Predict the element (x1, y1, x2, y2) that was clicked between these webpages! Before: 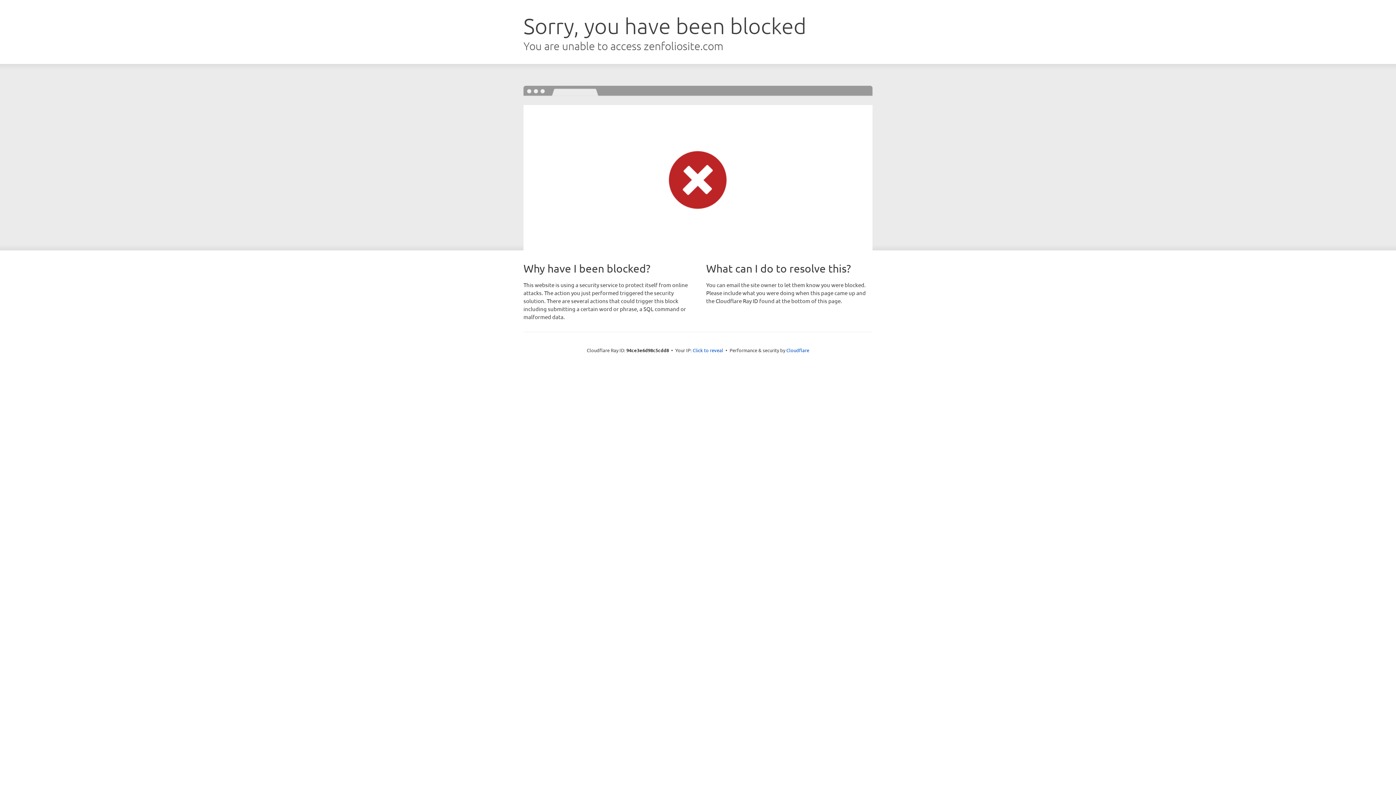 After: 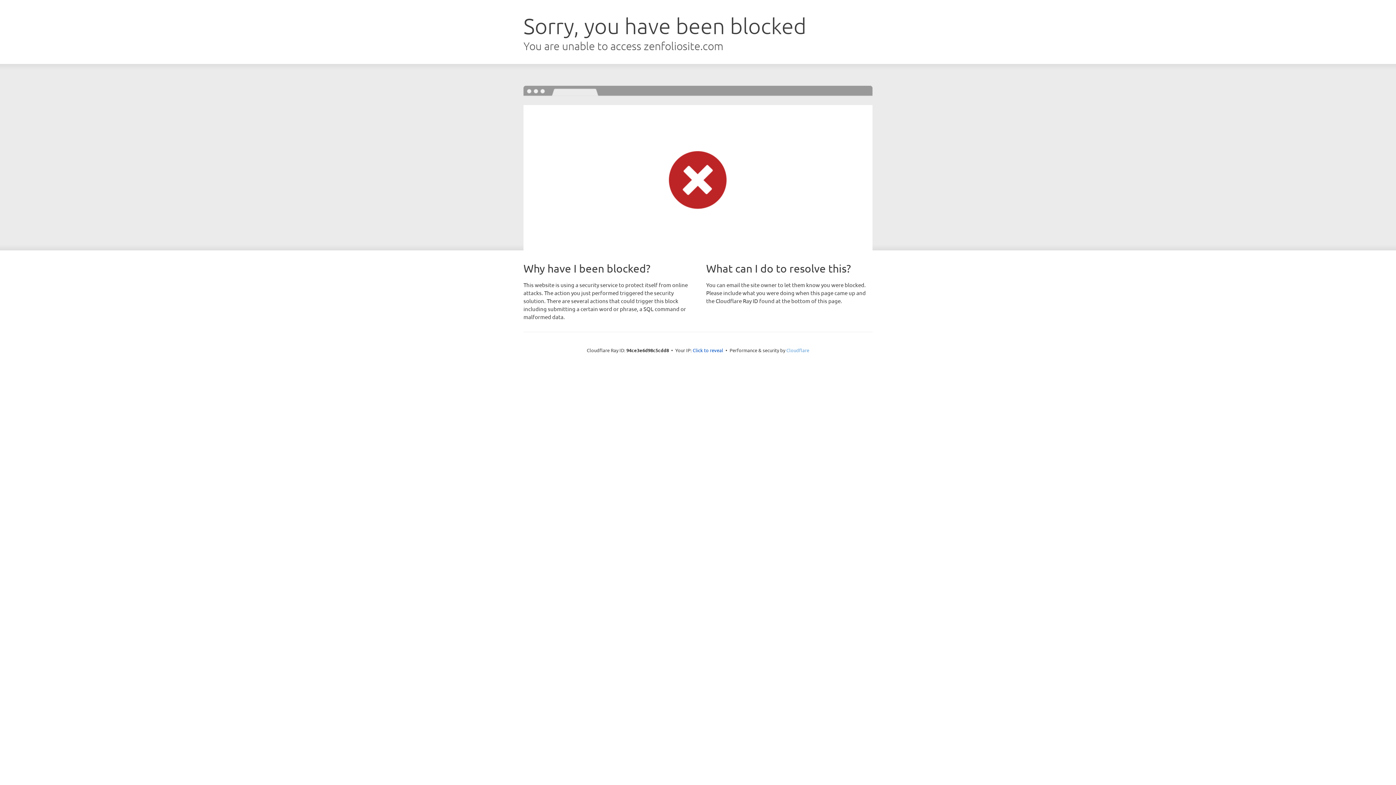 Action: bbox: (786, 347, 809, 353) label: Cloudflare